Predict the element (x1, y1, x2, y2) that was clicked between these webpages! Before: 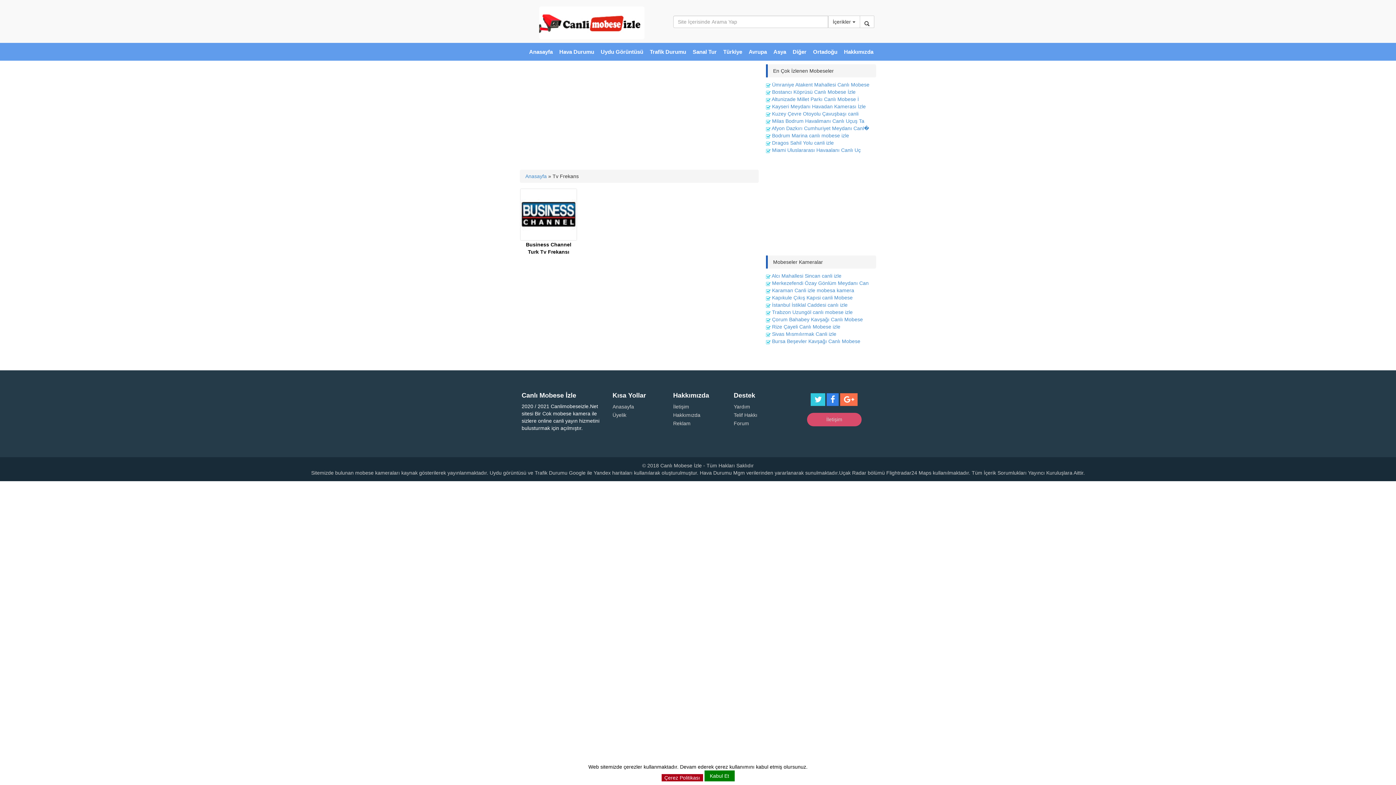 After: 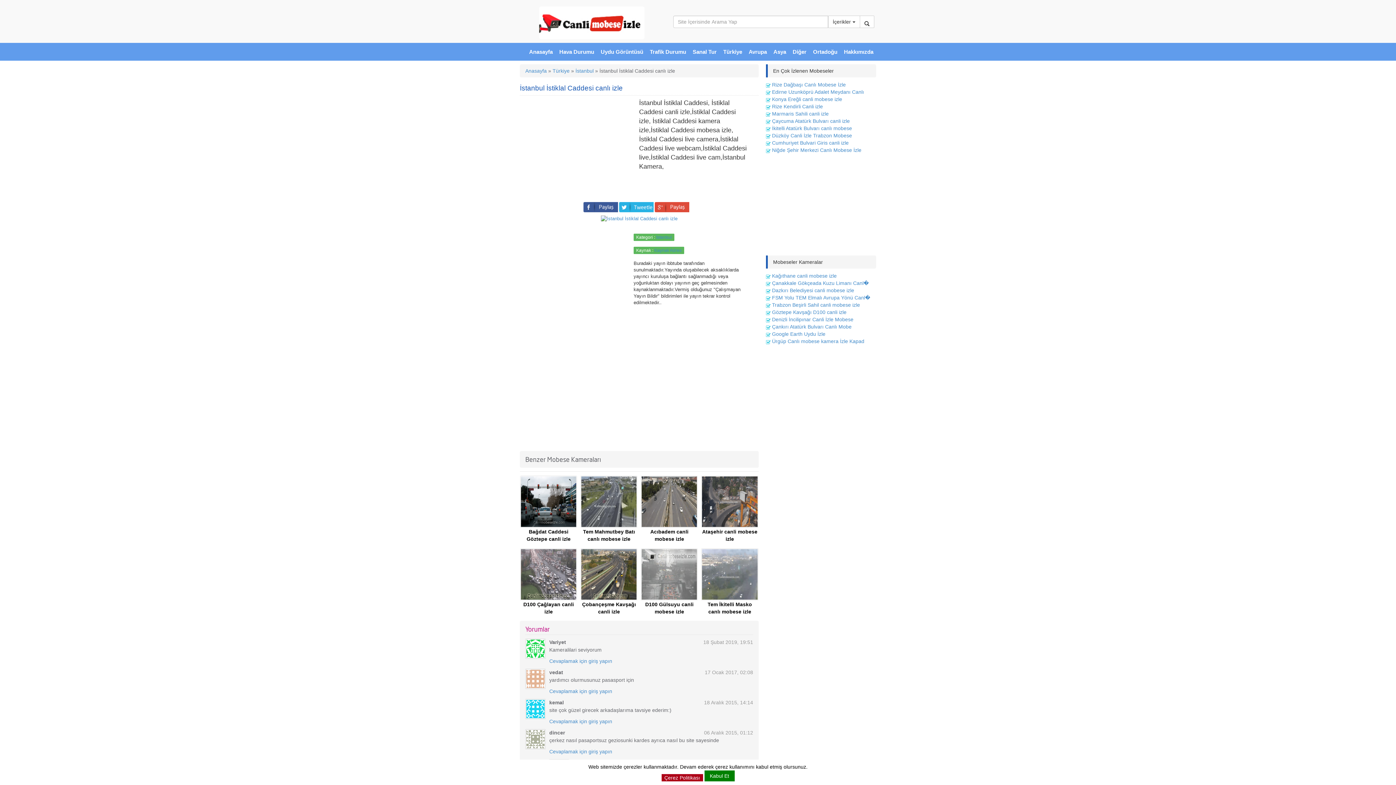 Action: bbox: (766, 302, 847, 308) label:  İstanbul İstiklal Caddesi canlı izle